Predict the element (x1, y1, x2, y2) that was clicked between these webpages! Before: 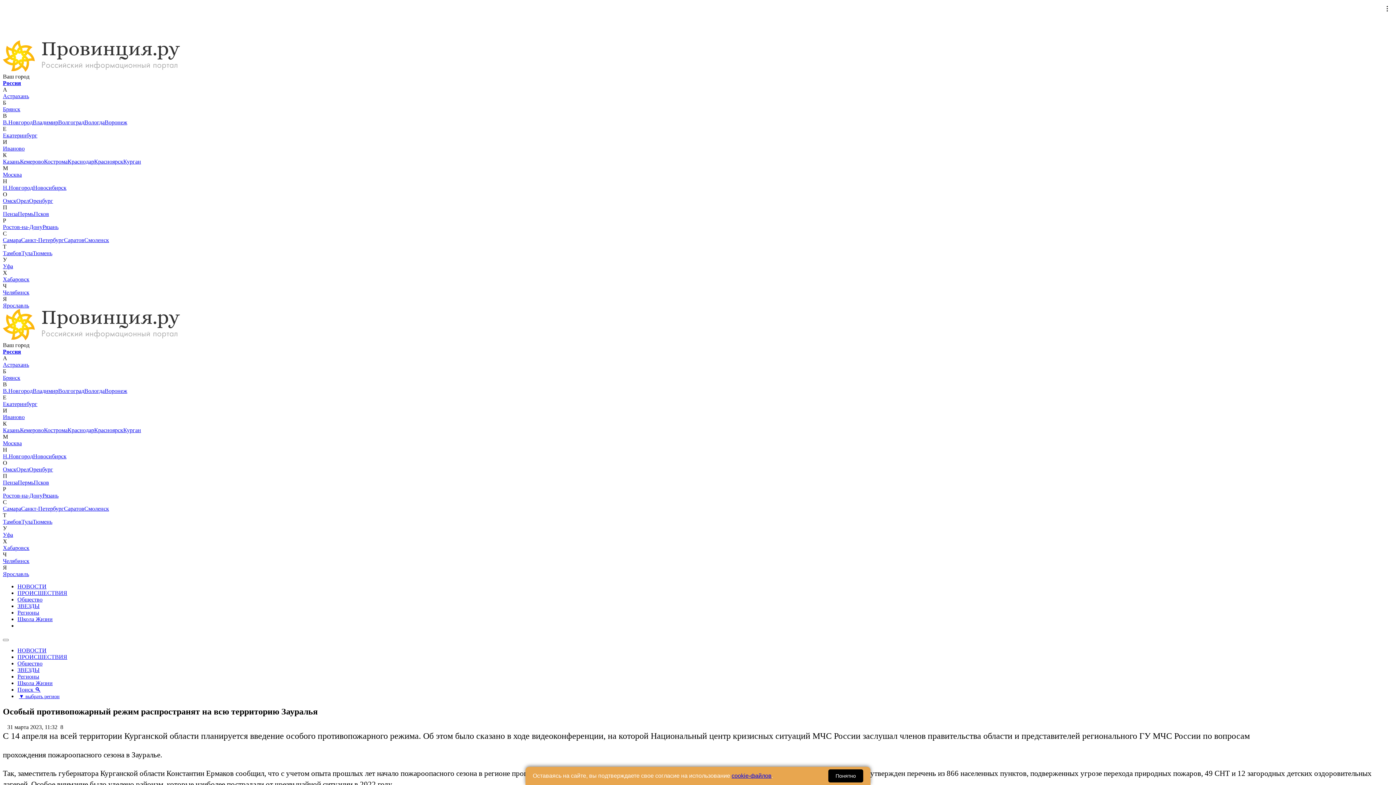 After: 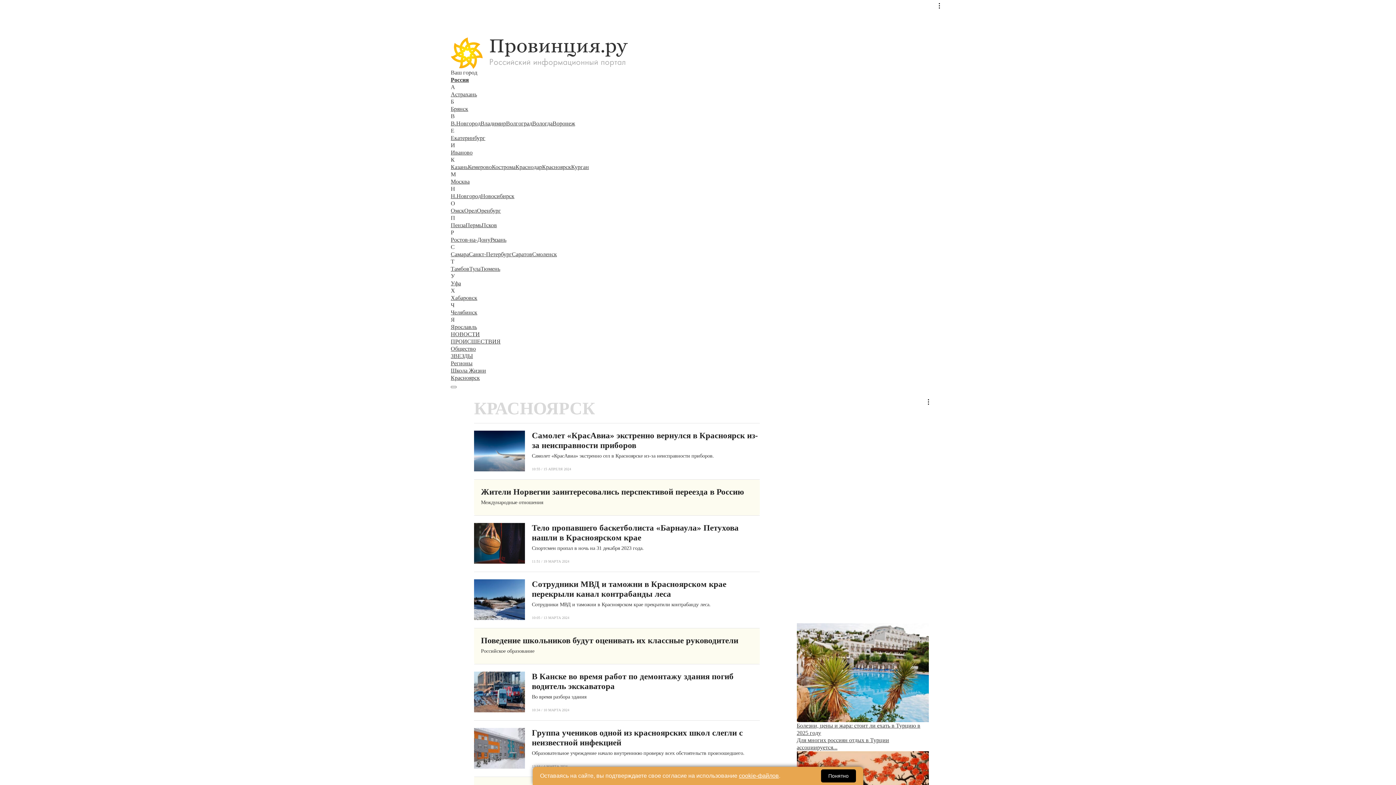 Action: label: Красноярск bbox: (94, 158, 123, 164)